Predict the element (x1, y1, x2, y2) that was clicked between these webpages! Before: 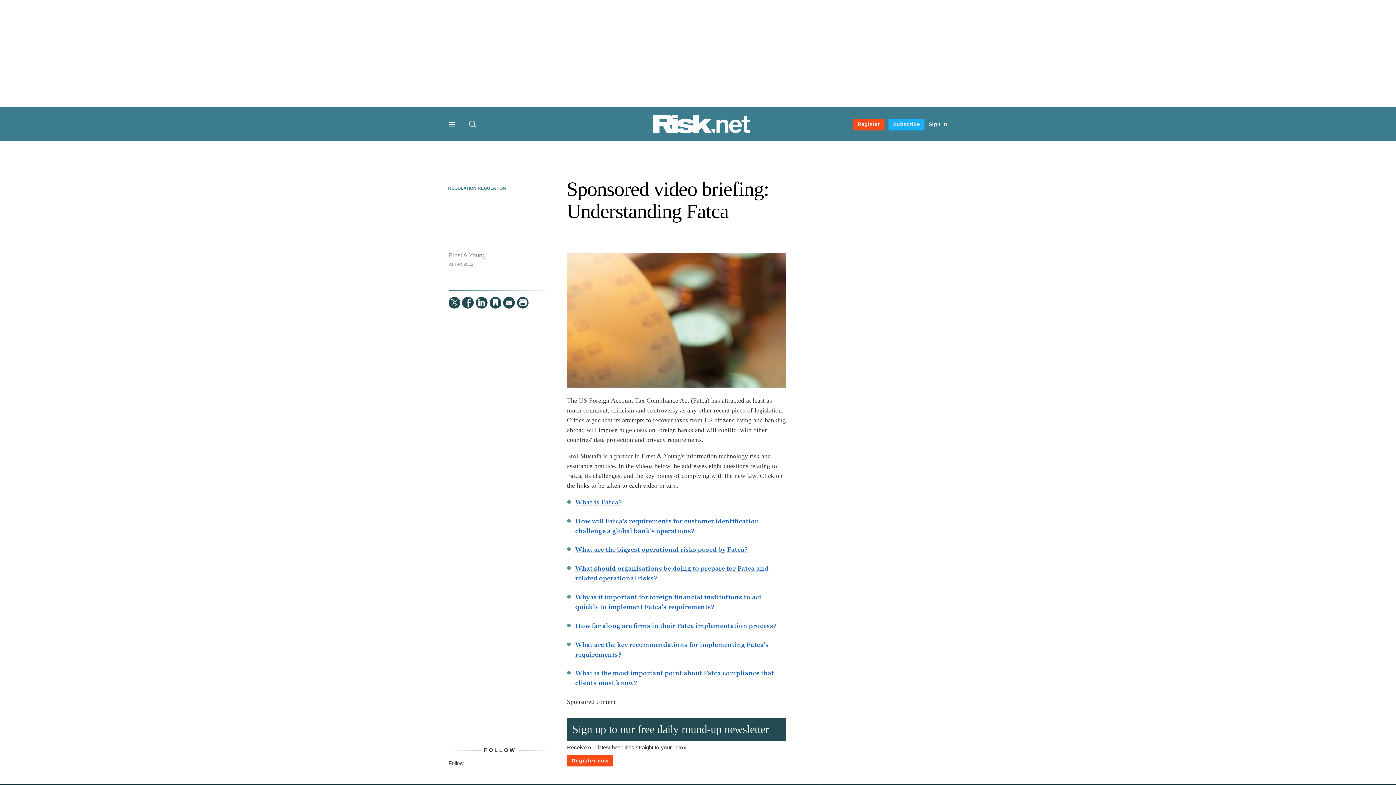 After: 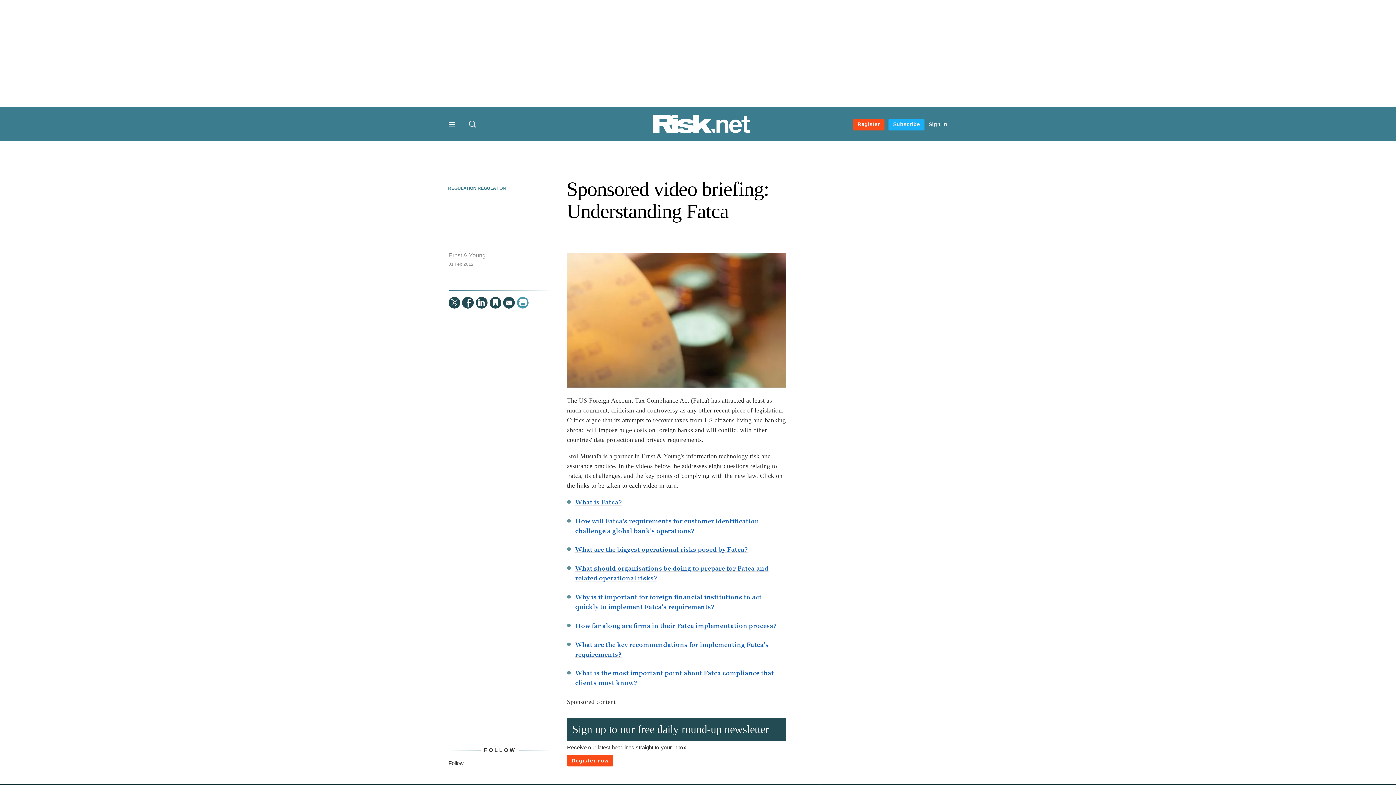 Action: bbox: (516, 296, 528, 308) label:  